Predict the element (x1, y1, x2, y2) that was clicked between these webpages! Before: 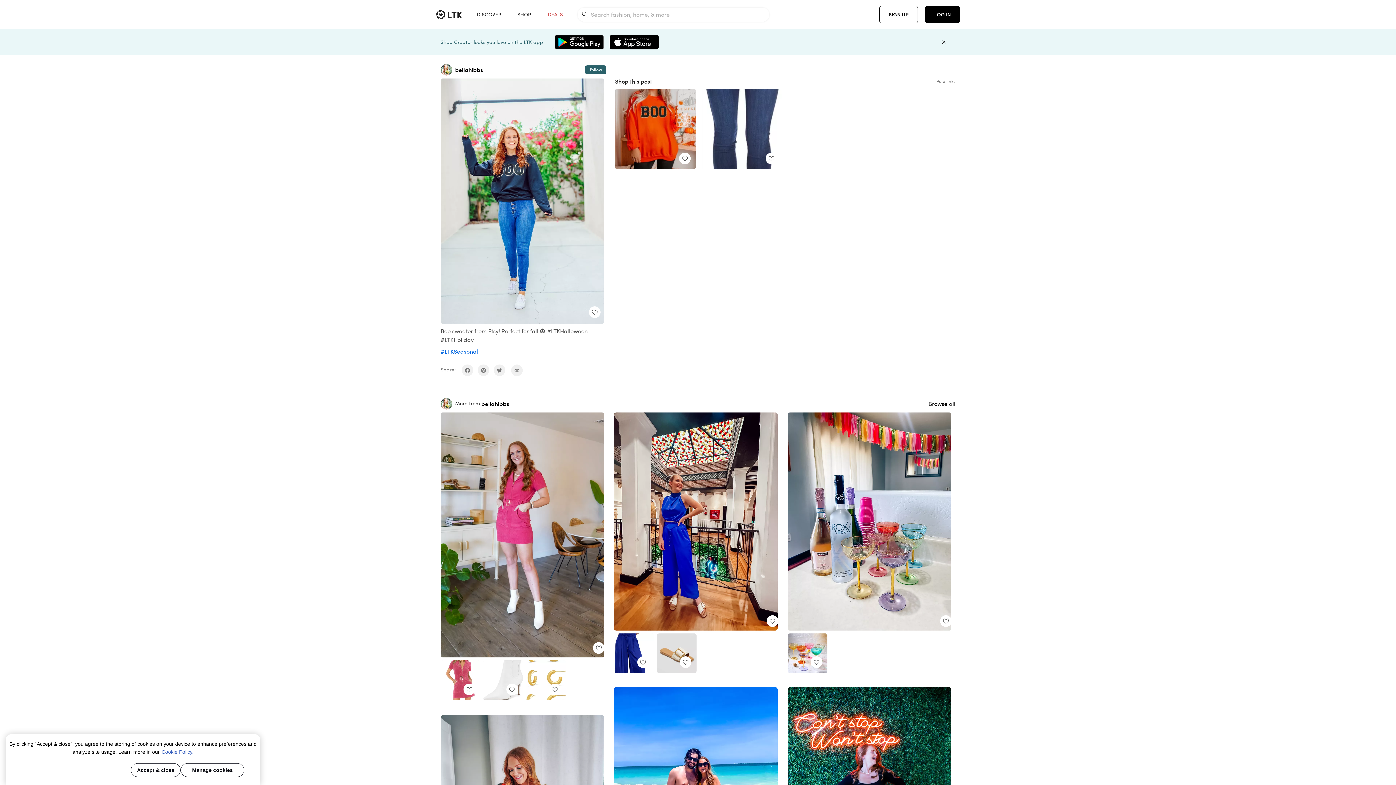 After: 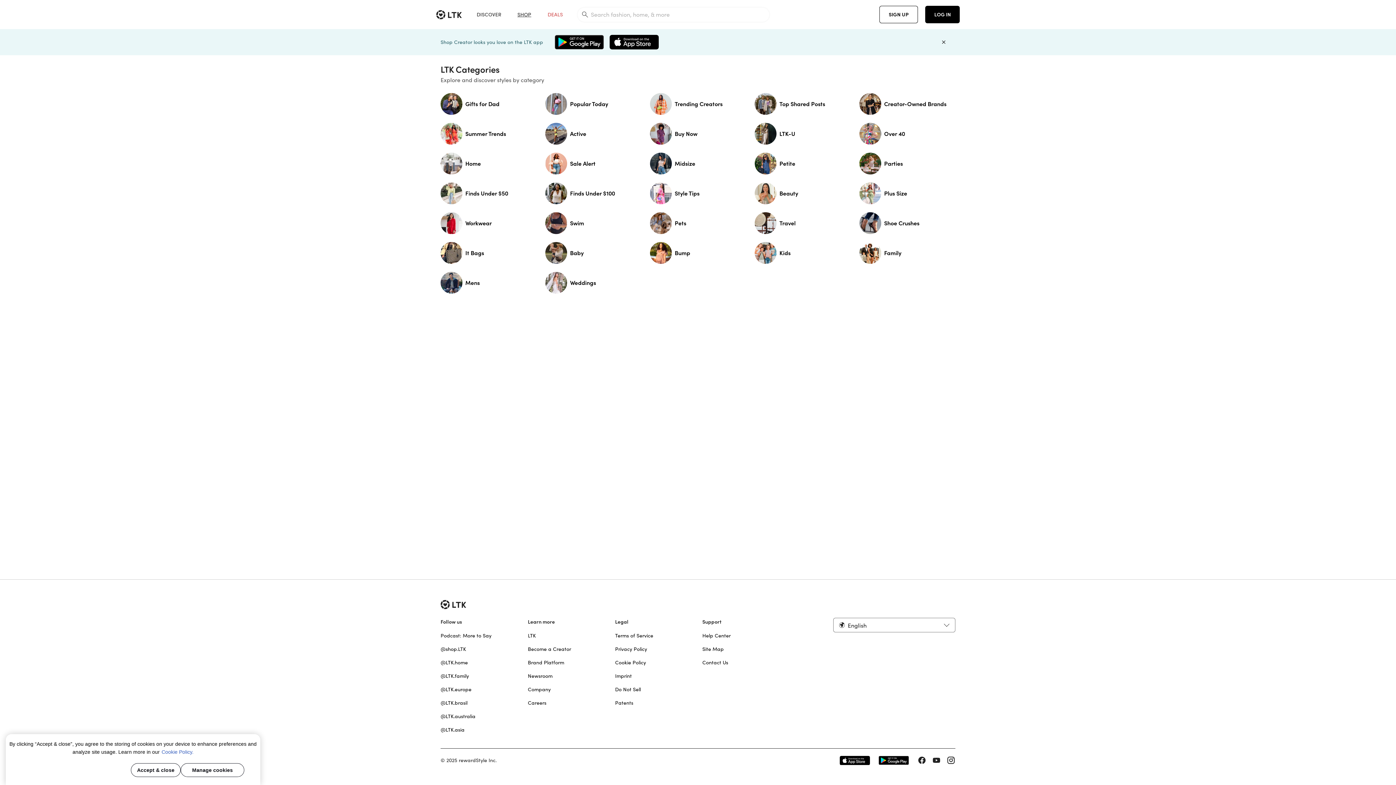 Action: bbox: (508, 0, 539, 29) label: SHOP